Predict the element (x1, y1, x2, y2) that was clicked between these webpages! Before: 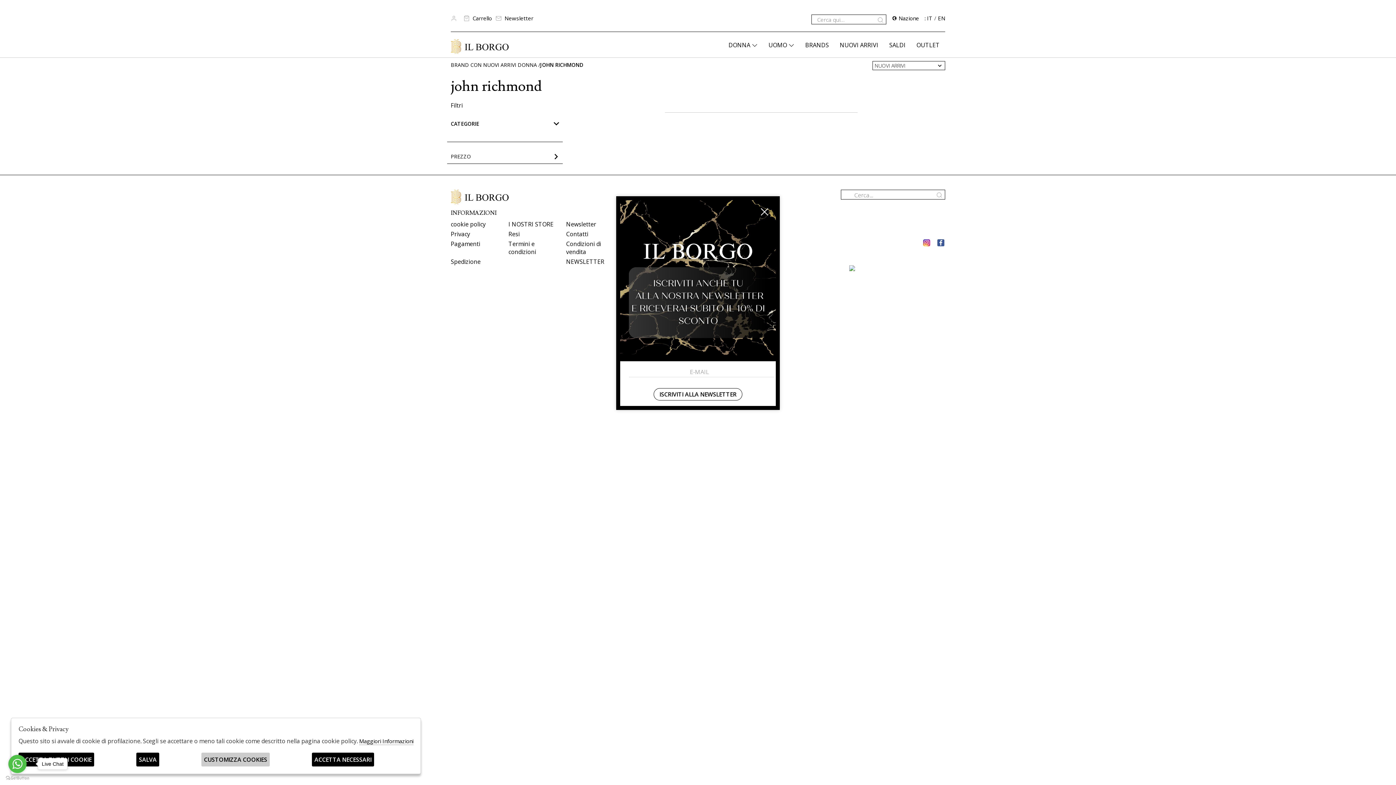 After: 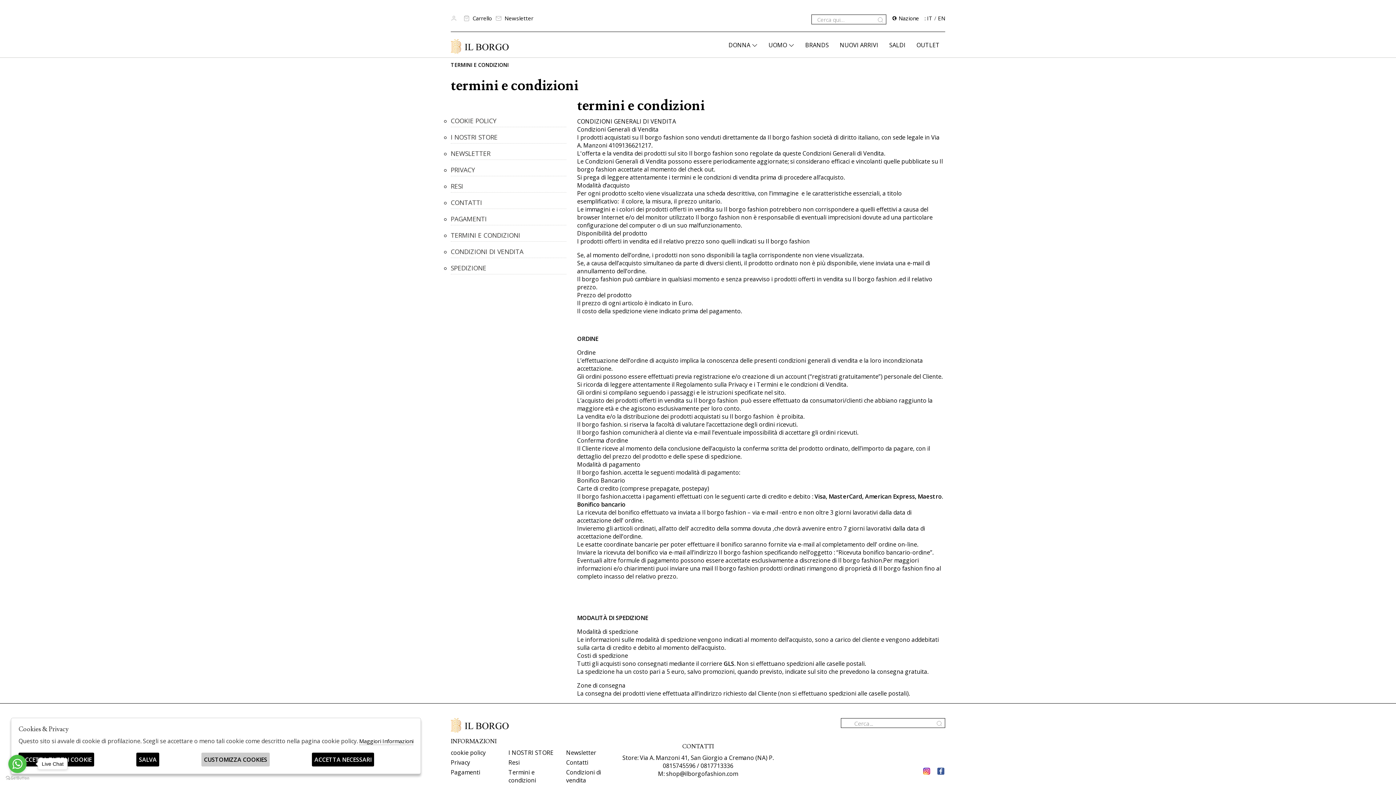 Action: bbox: (508, 240, 536, 256) label: Termini e condizioni